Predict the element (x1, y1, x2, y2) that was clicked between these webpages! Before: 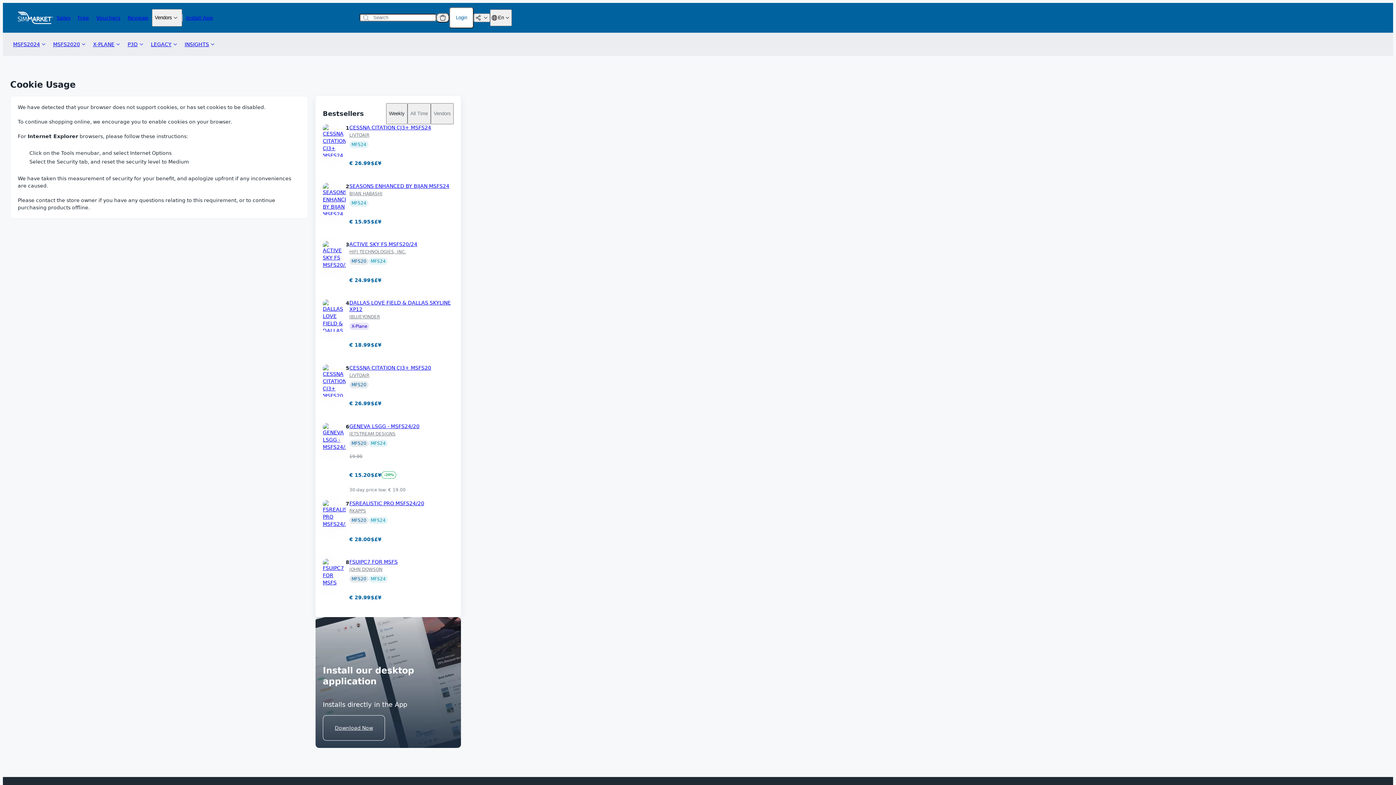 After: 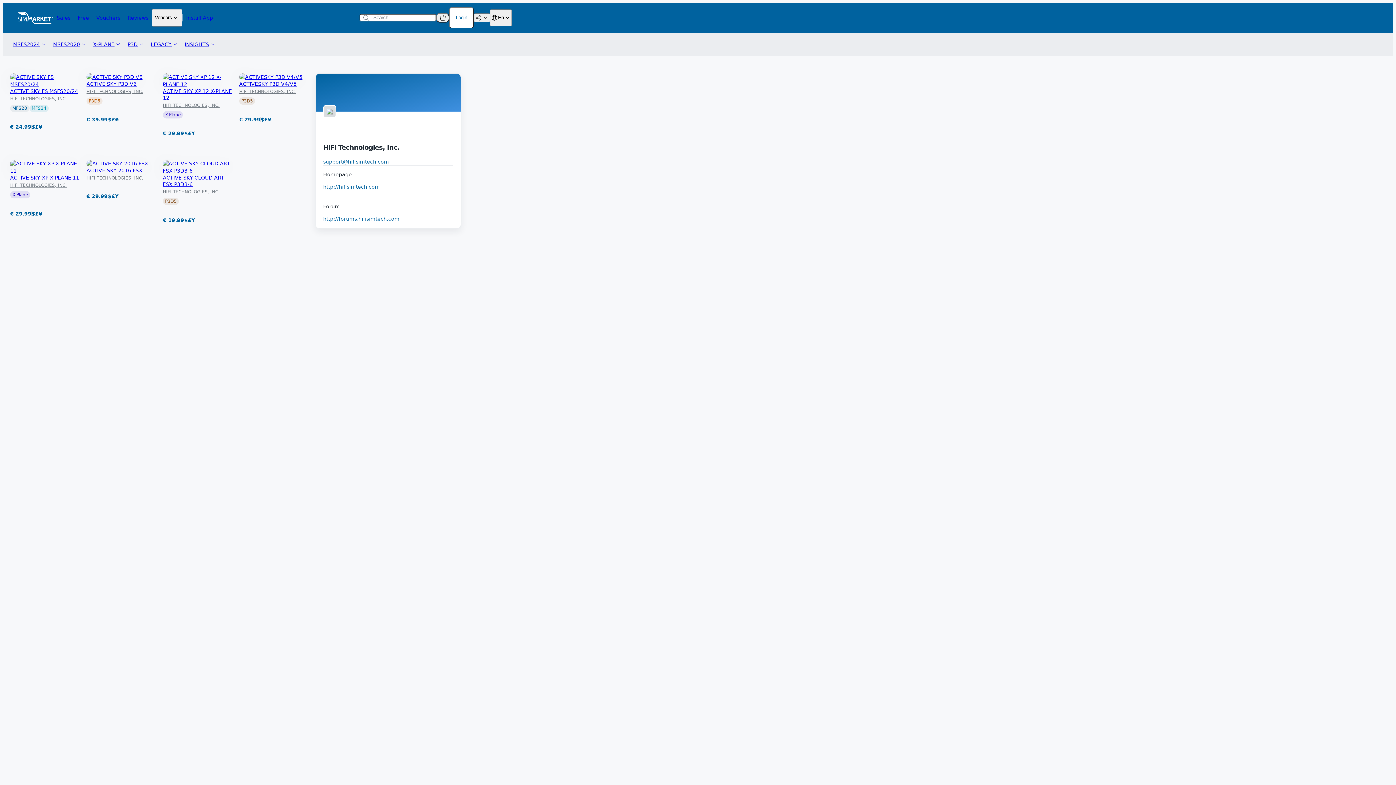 Action: label: HIFI TECHNOLOGIES, INC. bbox: (349, 249, 406, 255)